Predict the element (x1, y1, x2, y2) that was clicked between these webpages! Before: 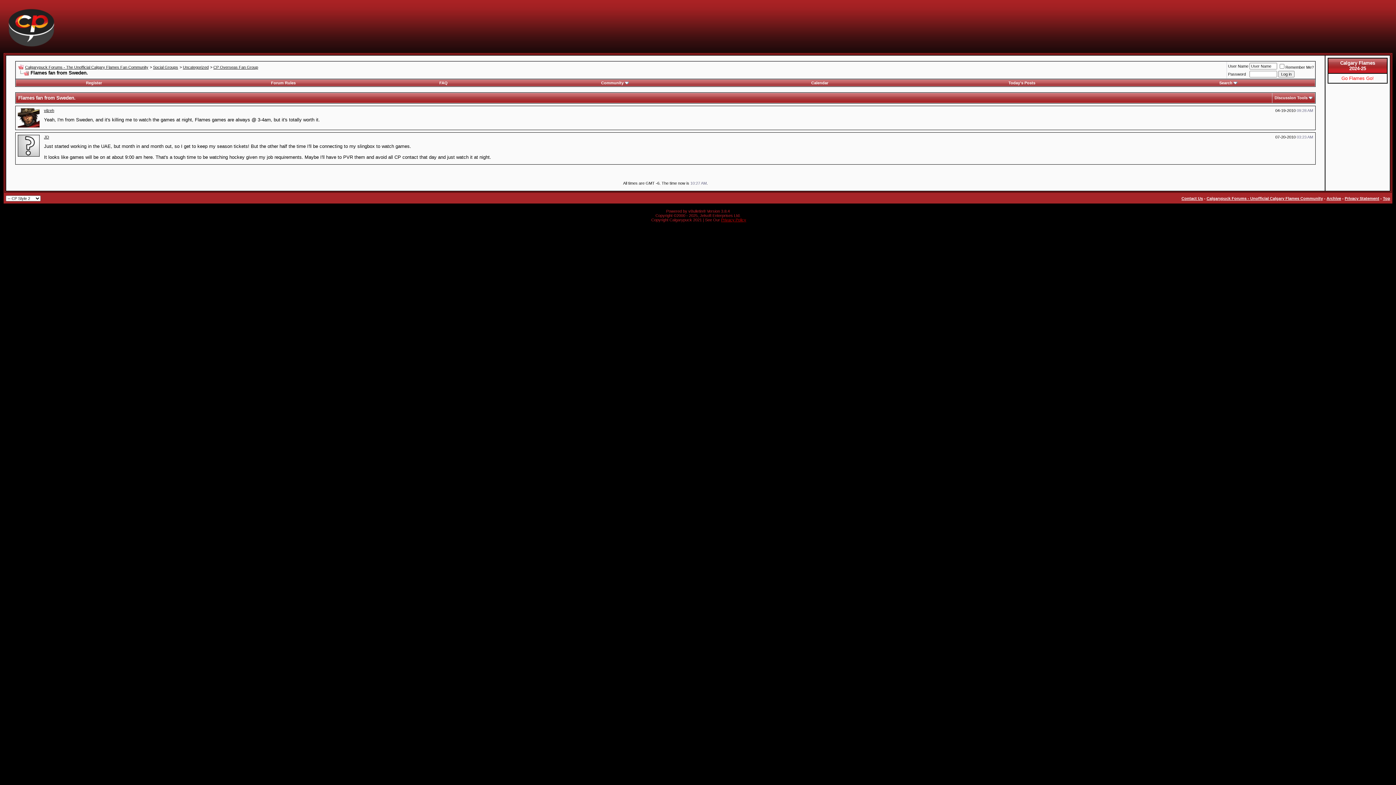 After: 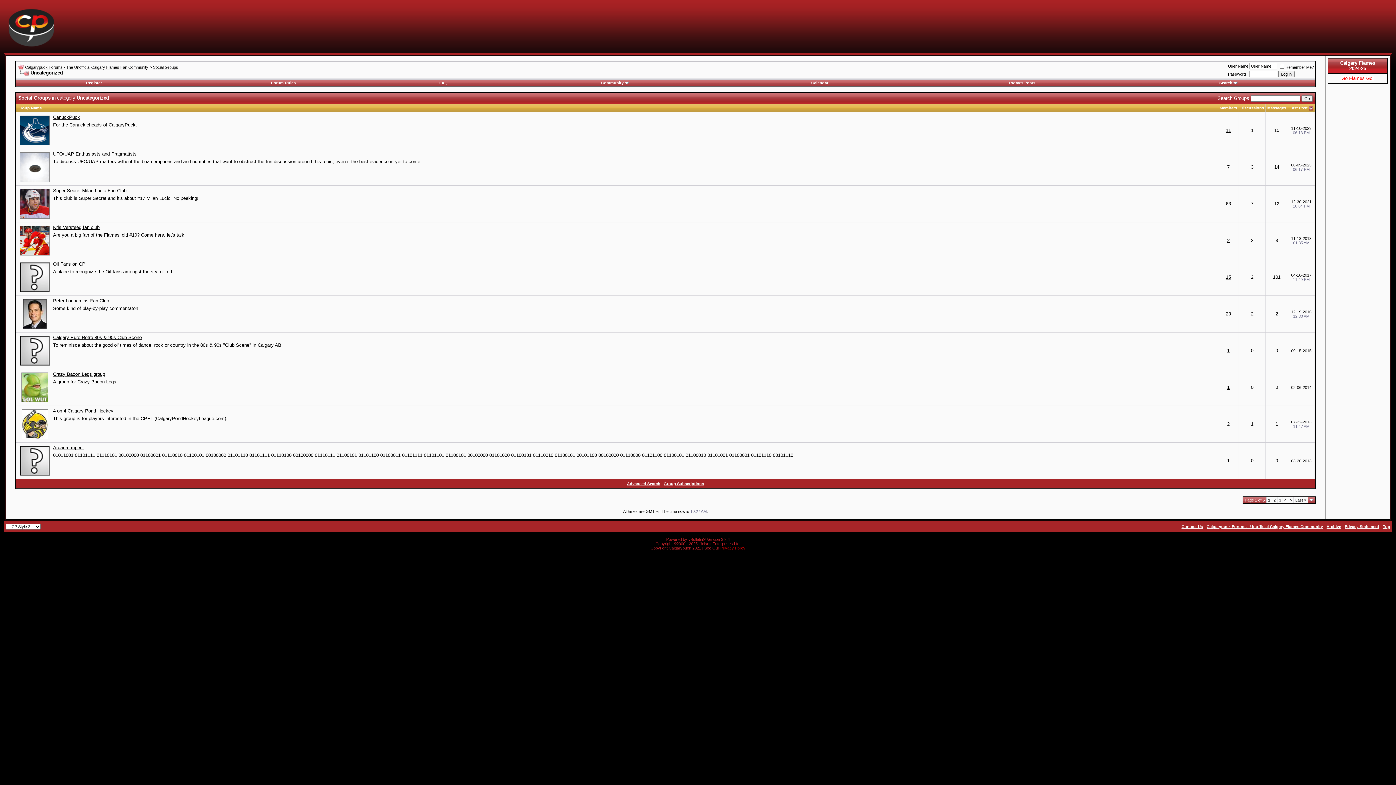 Action: label: Uncategorized bbox: (182, 65, 208, 69)